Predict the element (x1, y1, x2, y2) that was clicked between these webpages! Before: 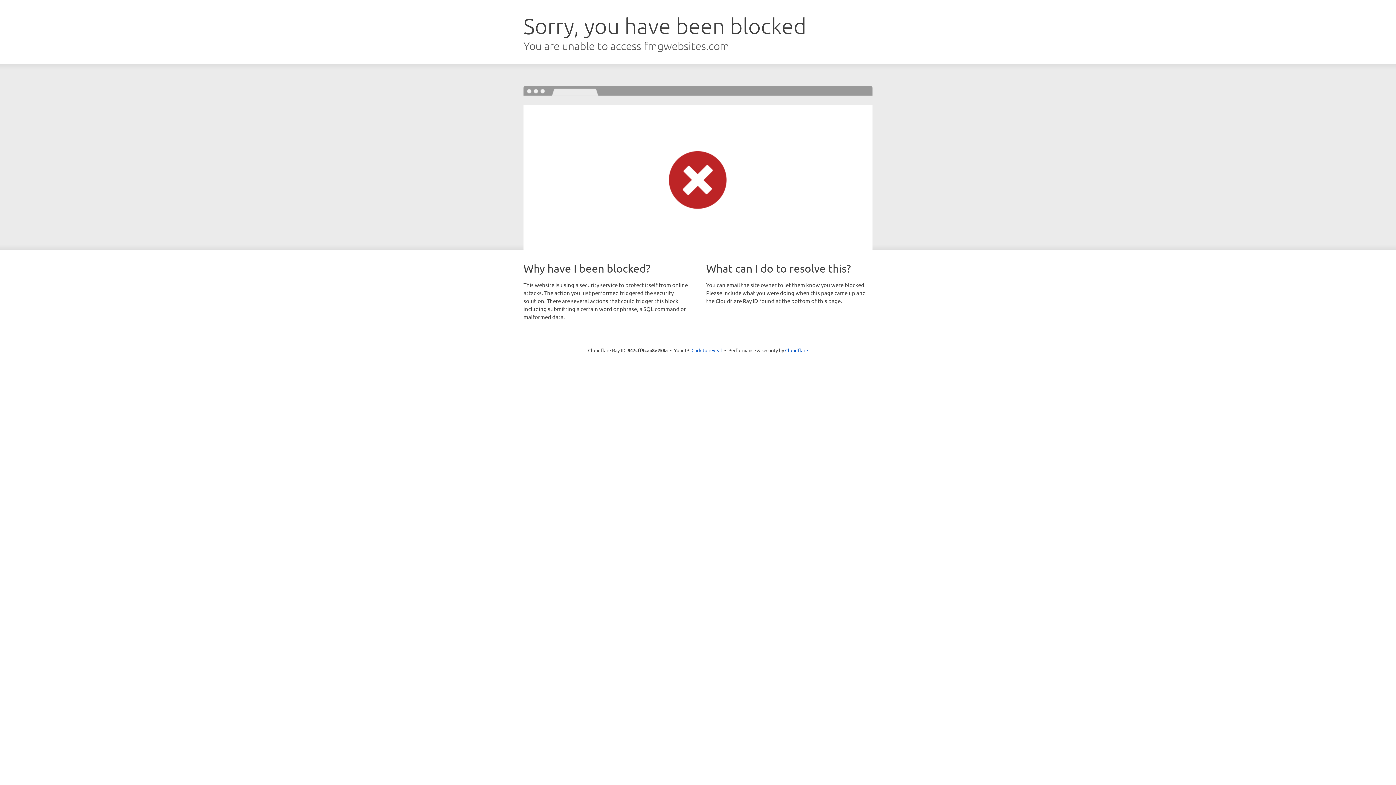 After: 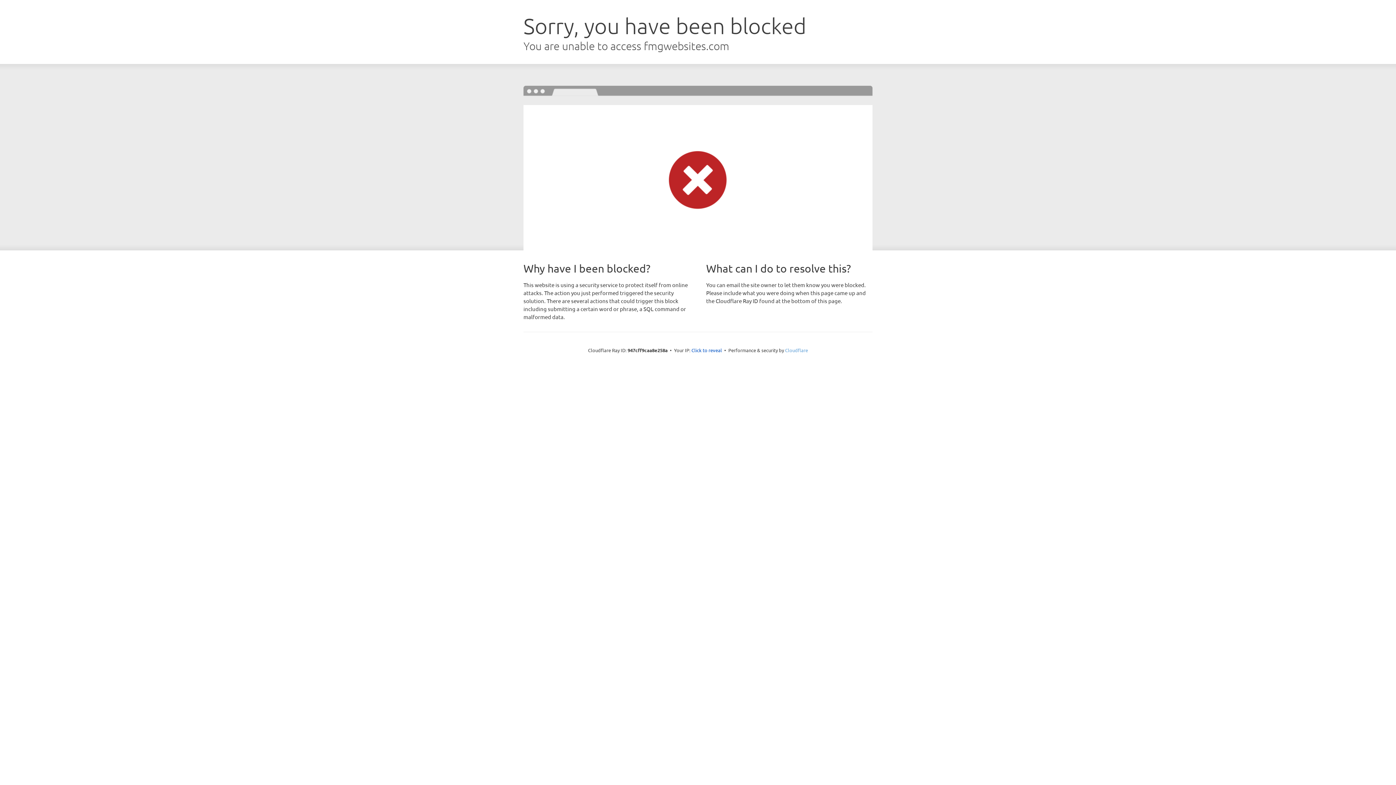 Action: bbox: (785, 347, 808, 353) label: Cloudflare